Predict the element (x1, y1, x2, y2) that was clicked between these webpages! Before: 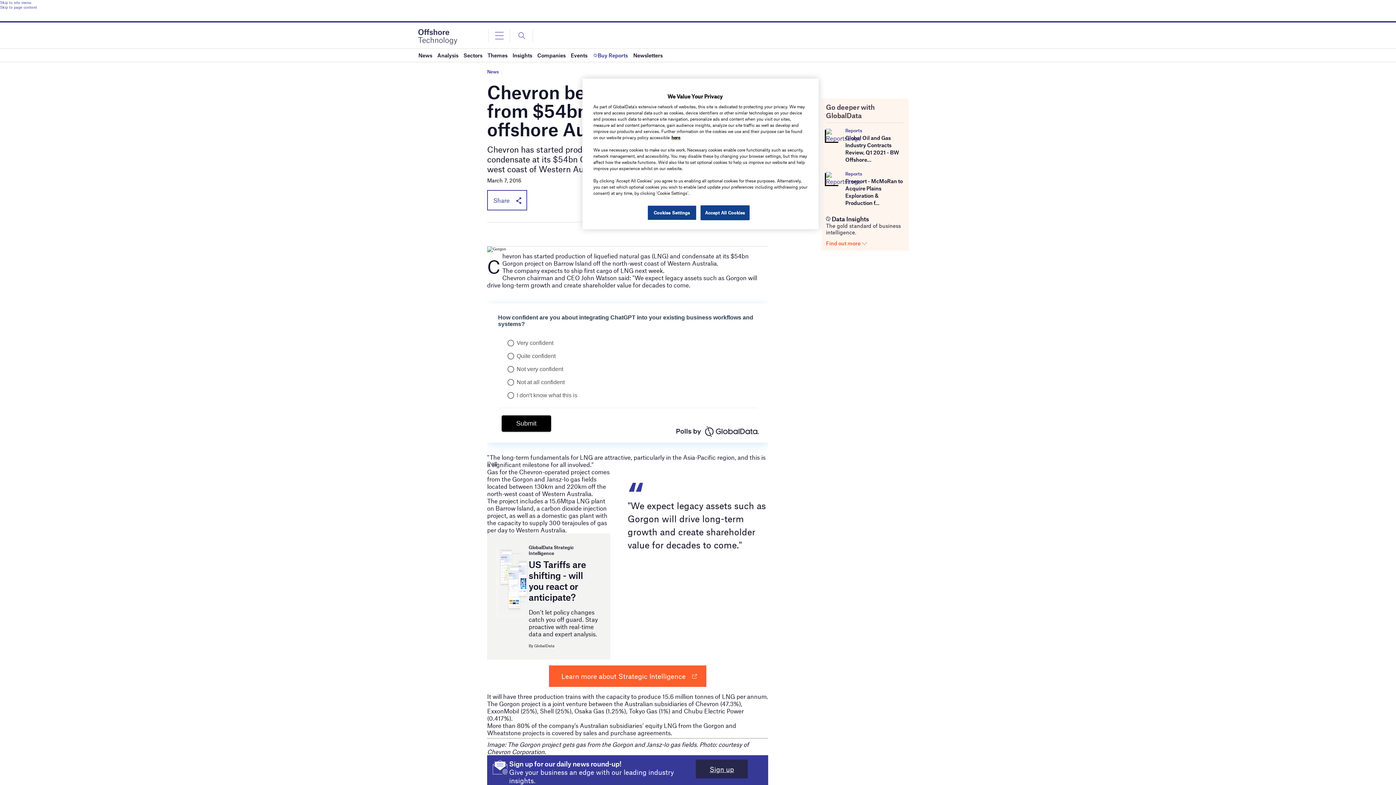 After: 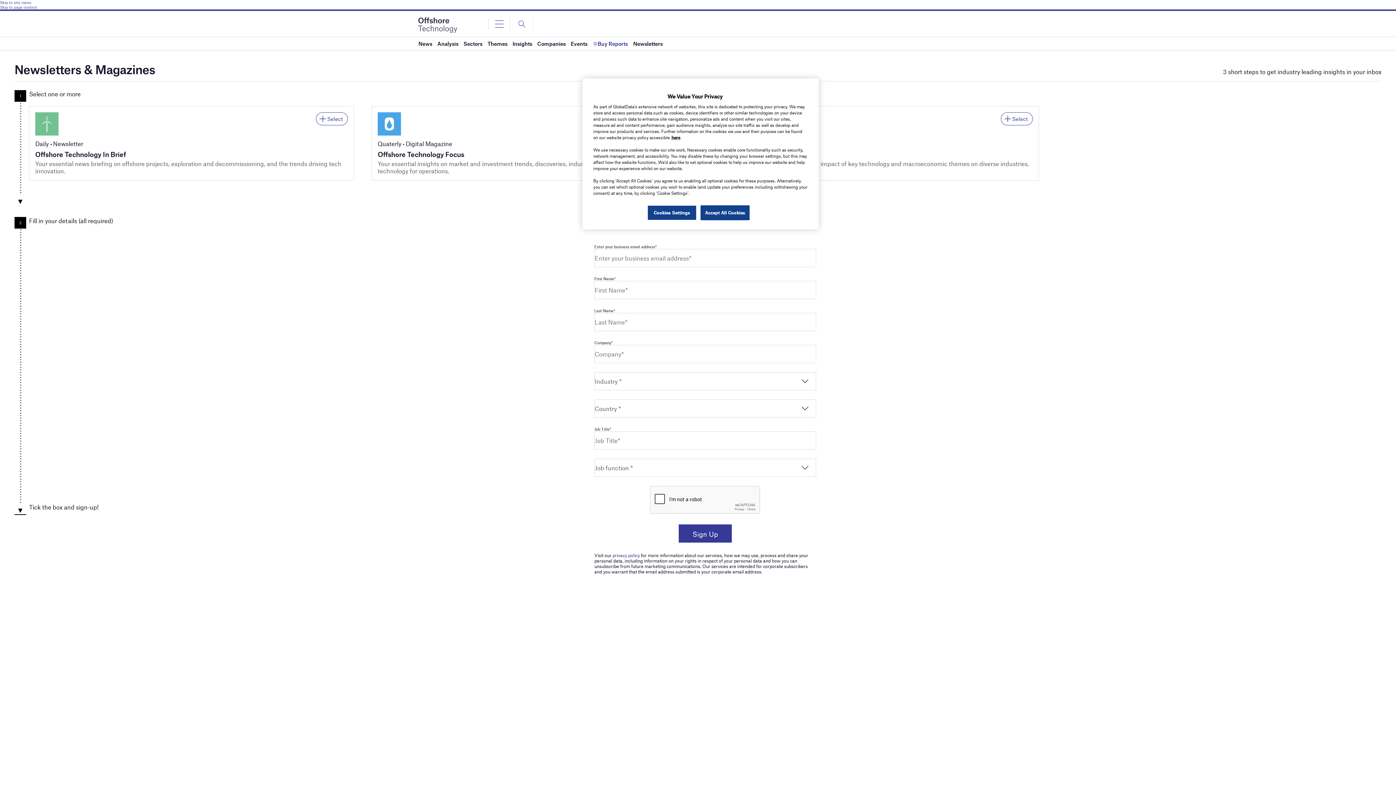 Action: bbox: (695, 760, 747, 779) label: Sign up